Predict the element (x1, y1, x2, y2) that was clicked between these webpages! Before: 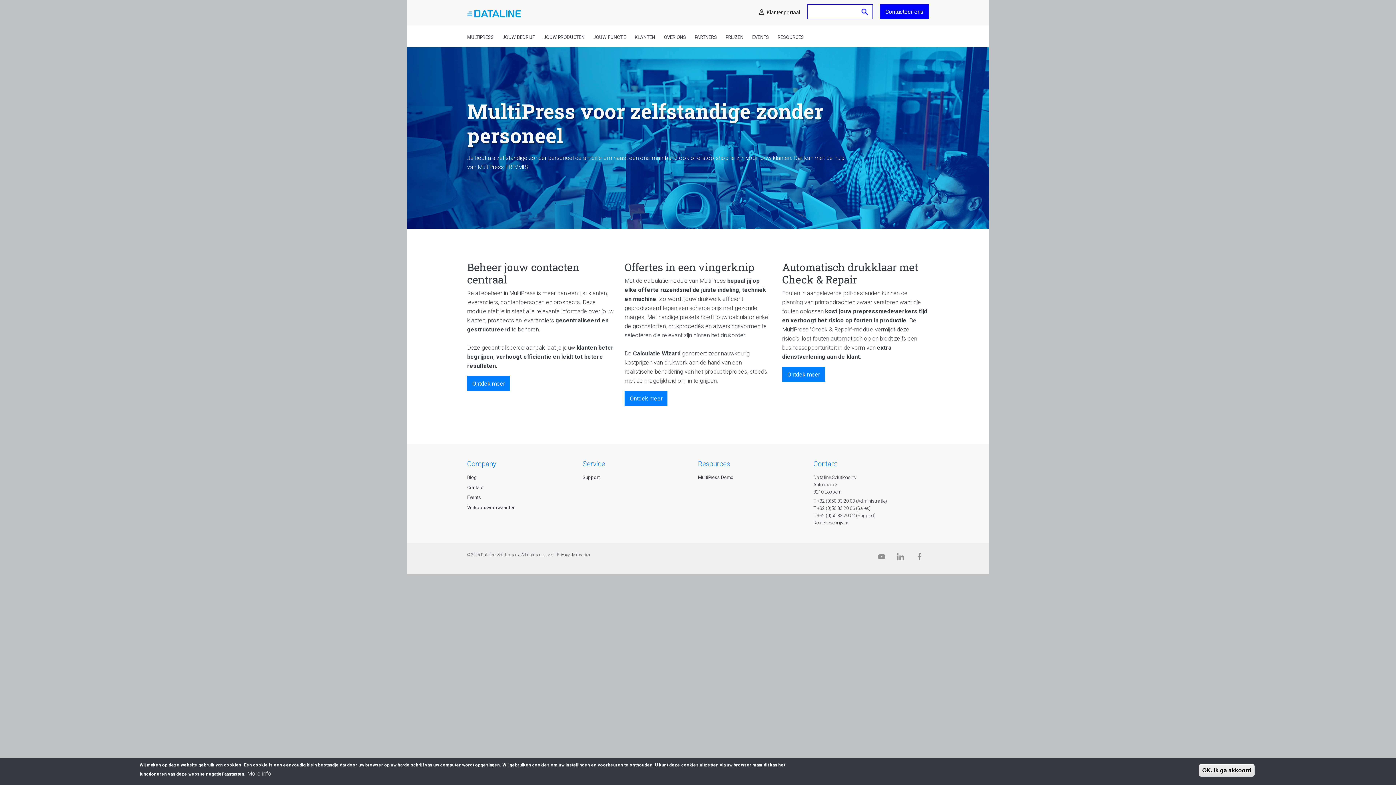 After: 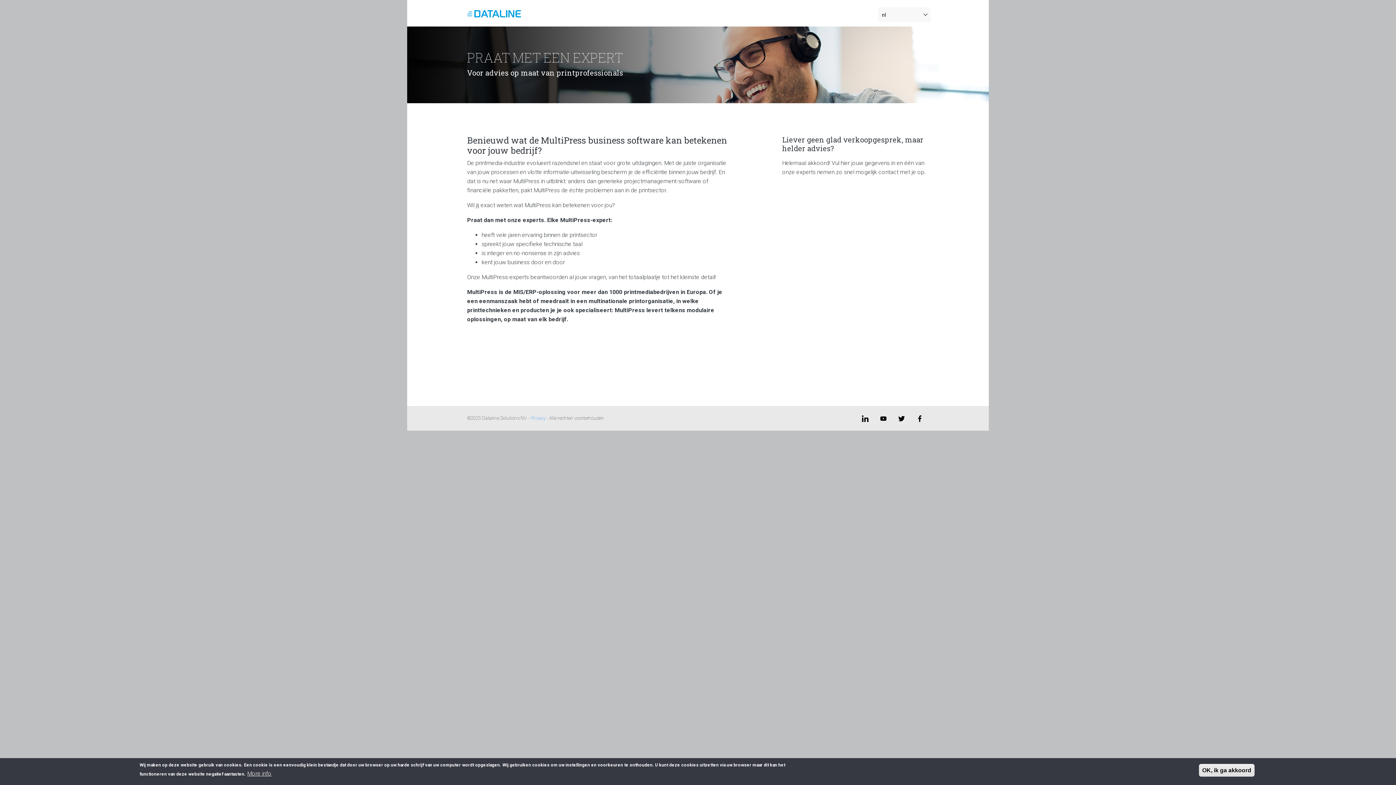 Action: bbox: (593, 33, 626, 45) label: JOUW FUNCTIE